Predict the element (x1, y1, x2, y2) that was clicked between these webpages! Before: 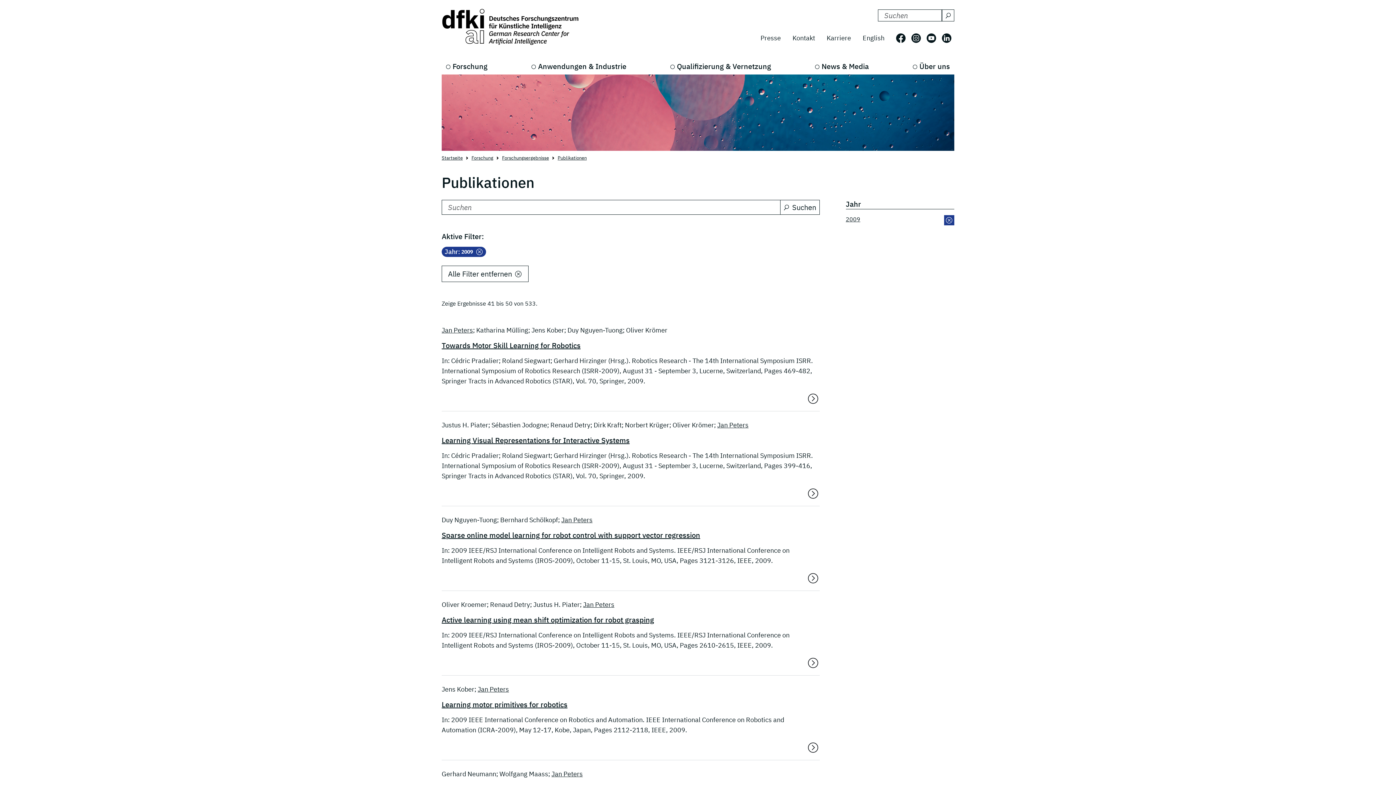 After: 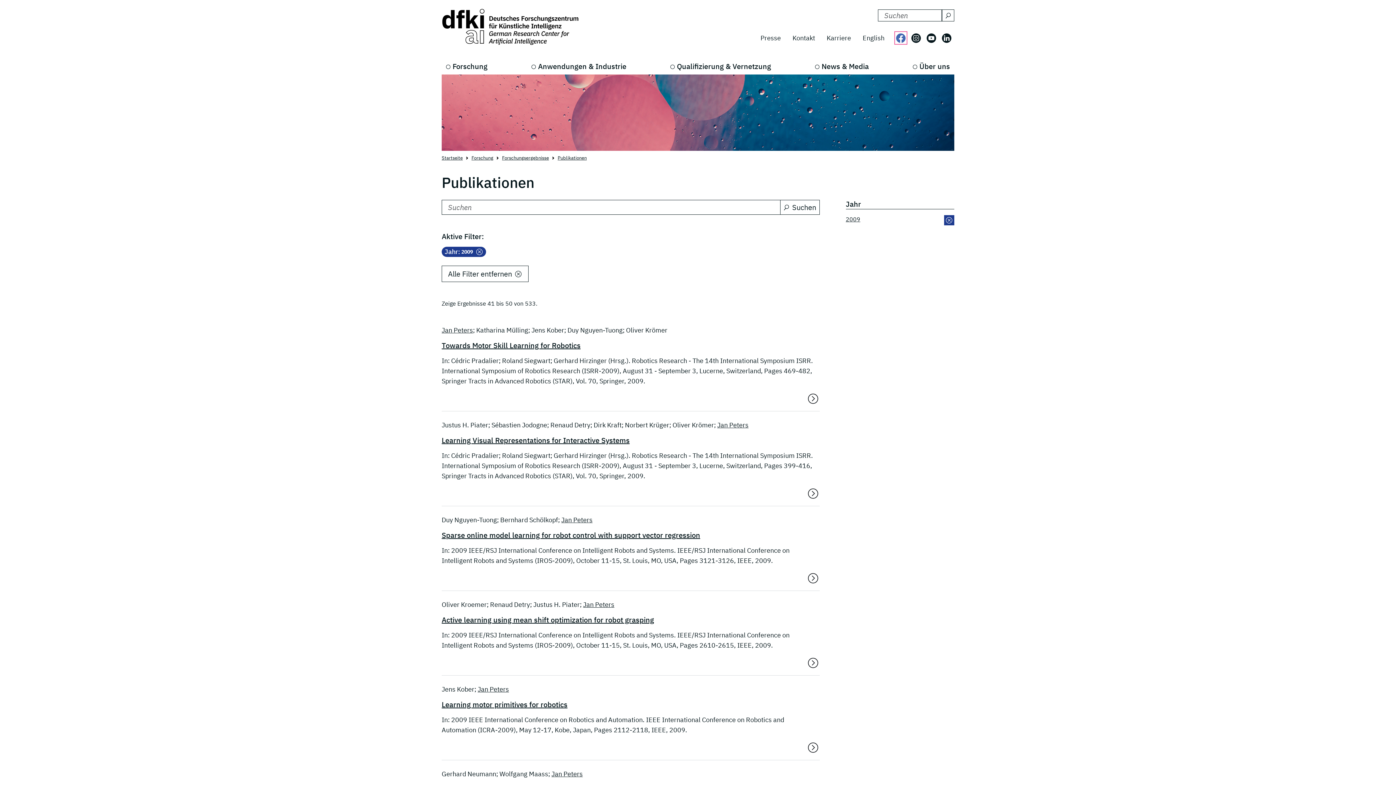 Action: label: Folgen Sie uns auf: Facebook bbox: (896, 33, 905, 42)